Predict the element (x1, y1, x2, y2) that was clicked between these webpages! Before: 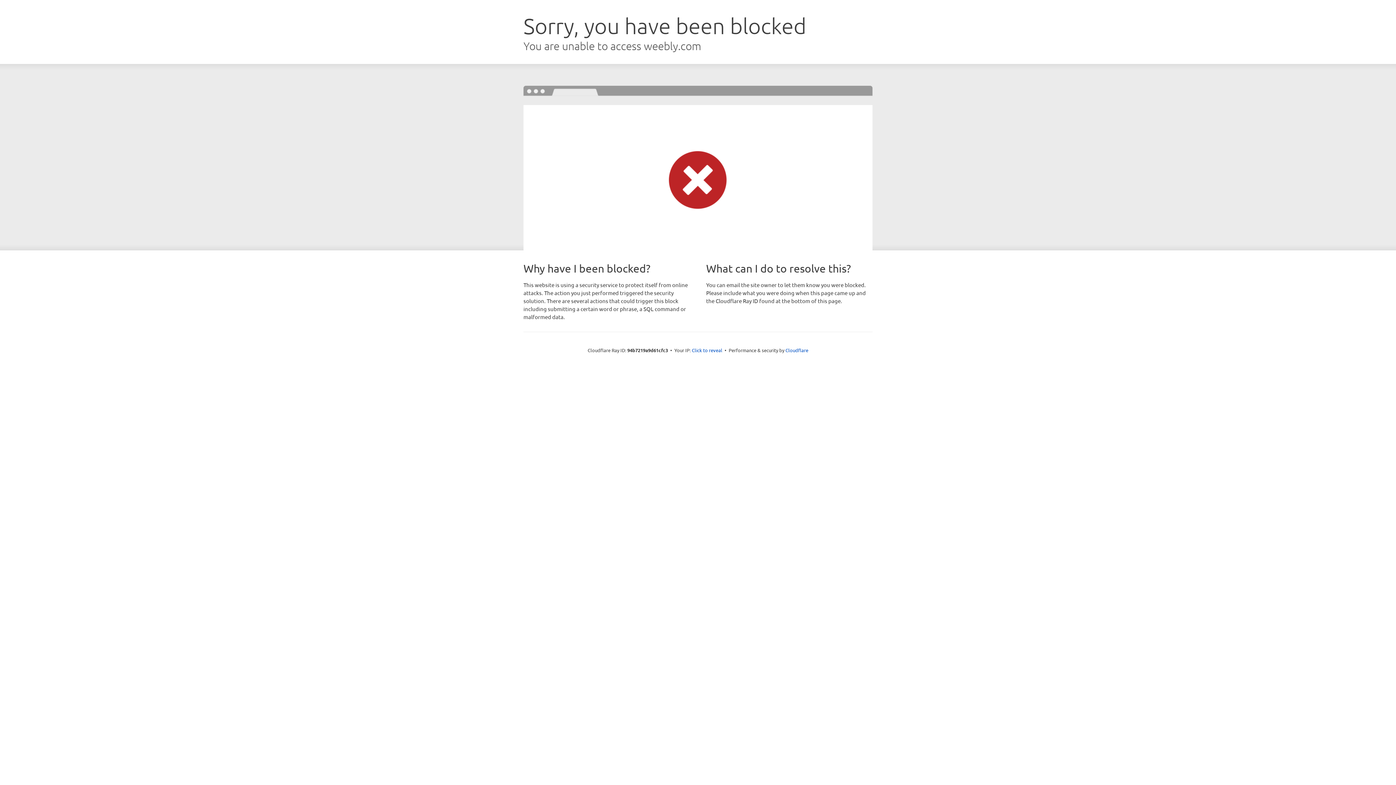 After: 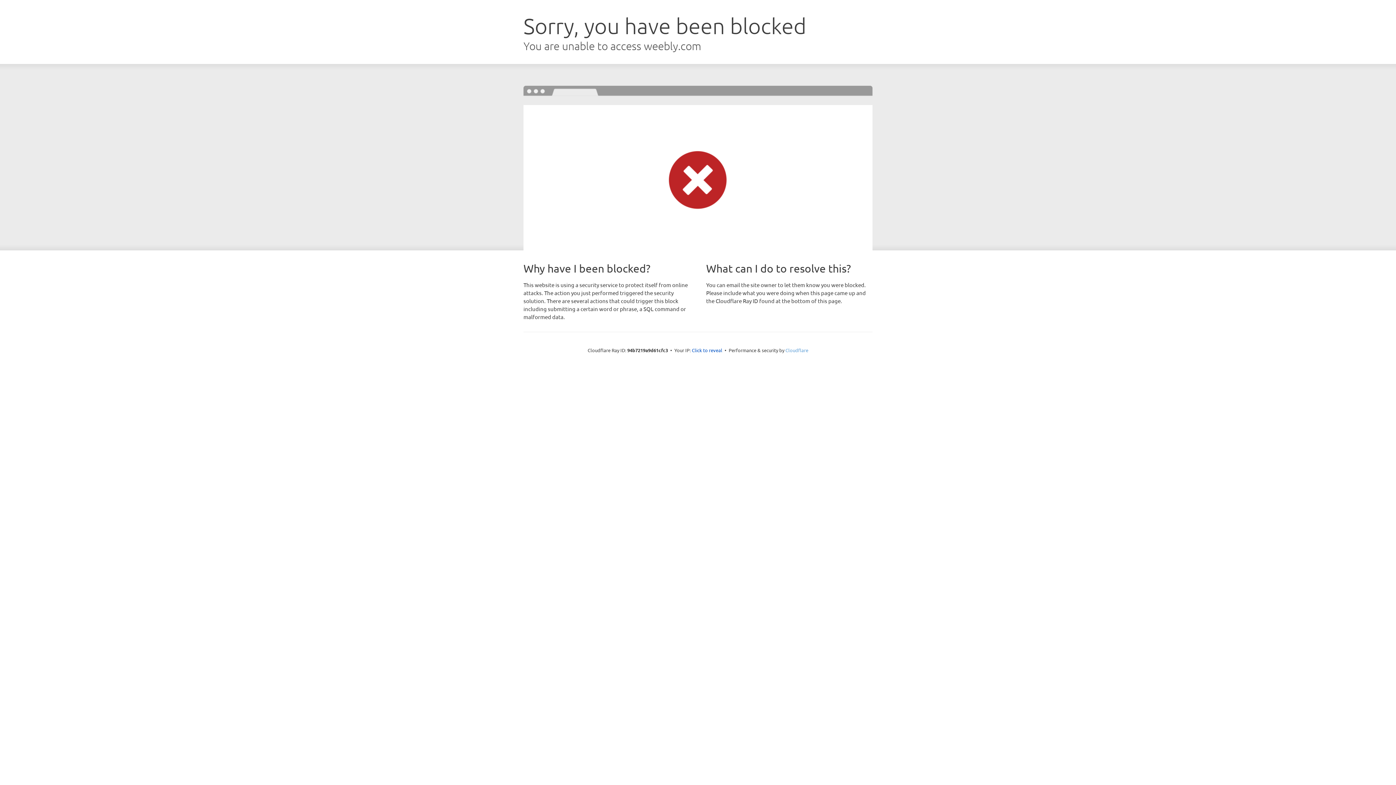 Action: label: Cloudflare bbox: (785, 347, 808, 353)